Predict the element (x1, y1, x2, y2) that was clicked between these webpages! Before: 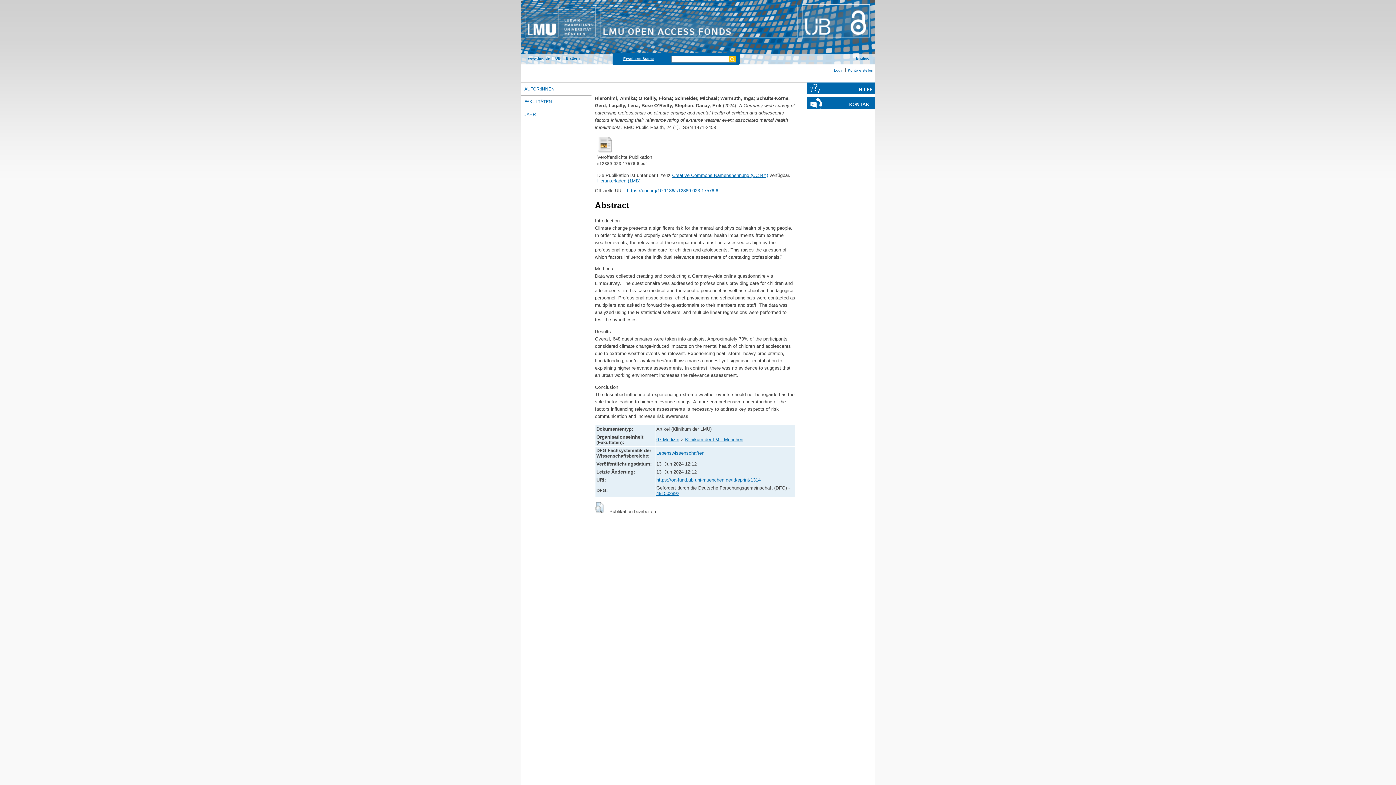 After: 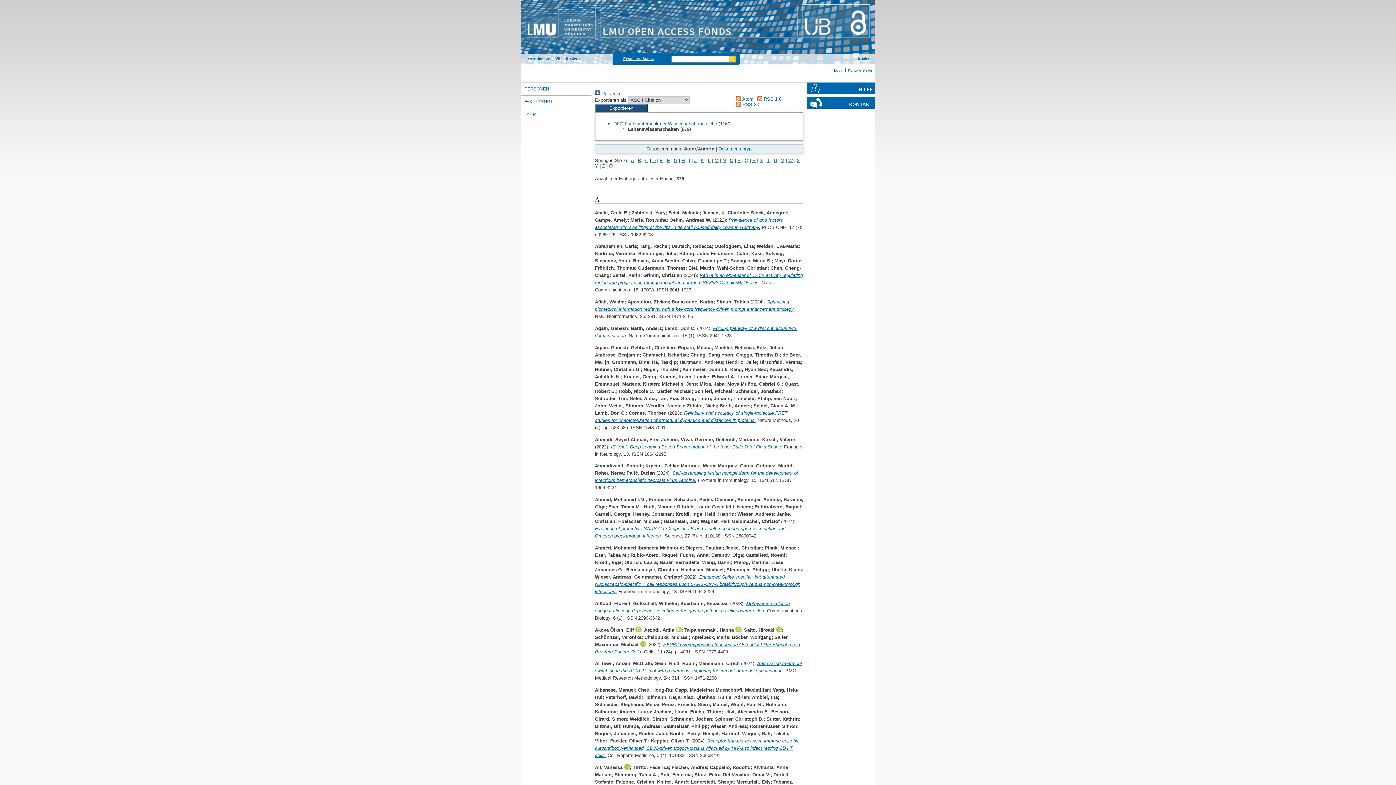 Action: label: Lebenswissenschaften bbox: (656, 450, 704, 455)